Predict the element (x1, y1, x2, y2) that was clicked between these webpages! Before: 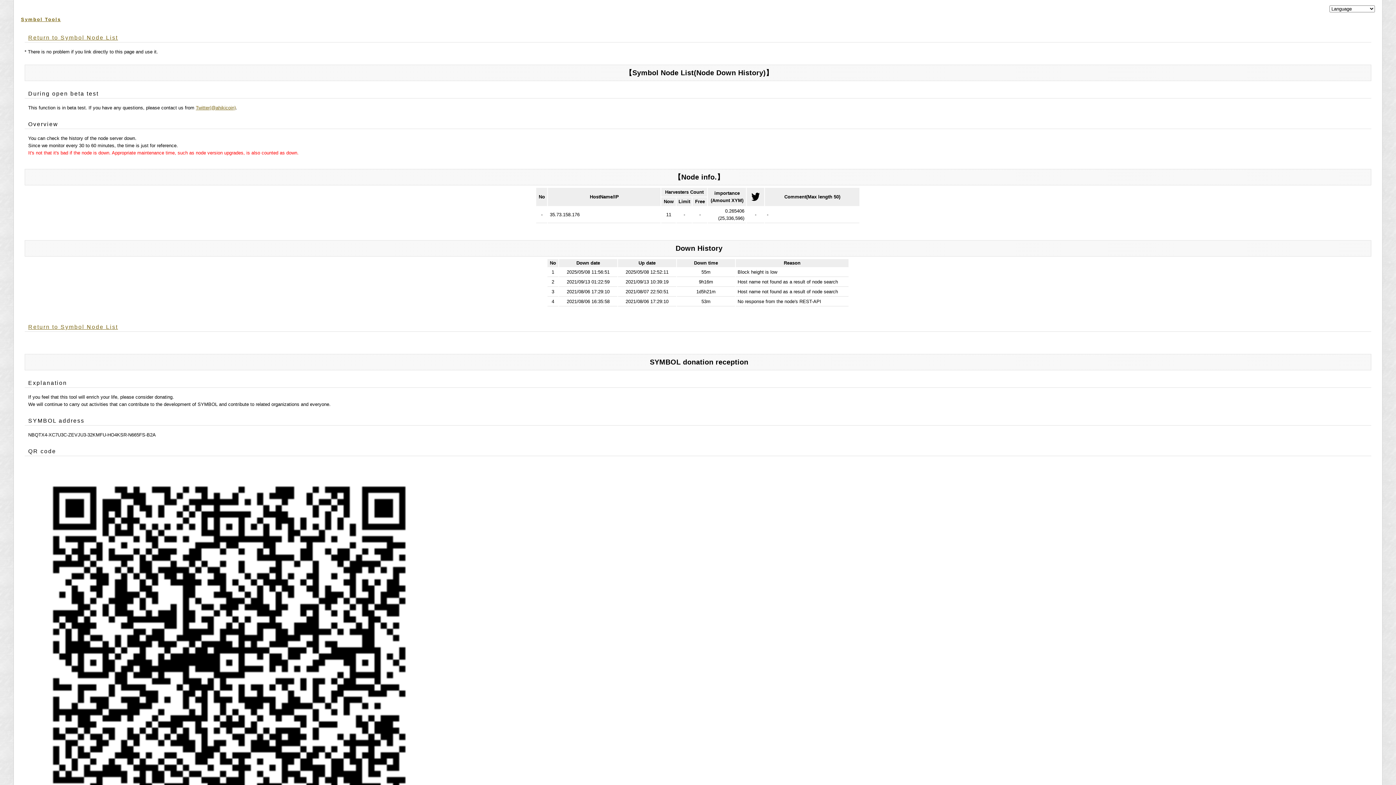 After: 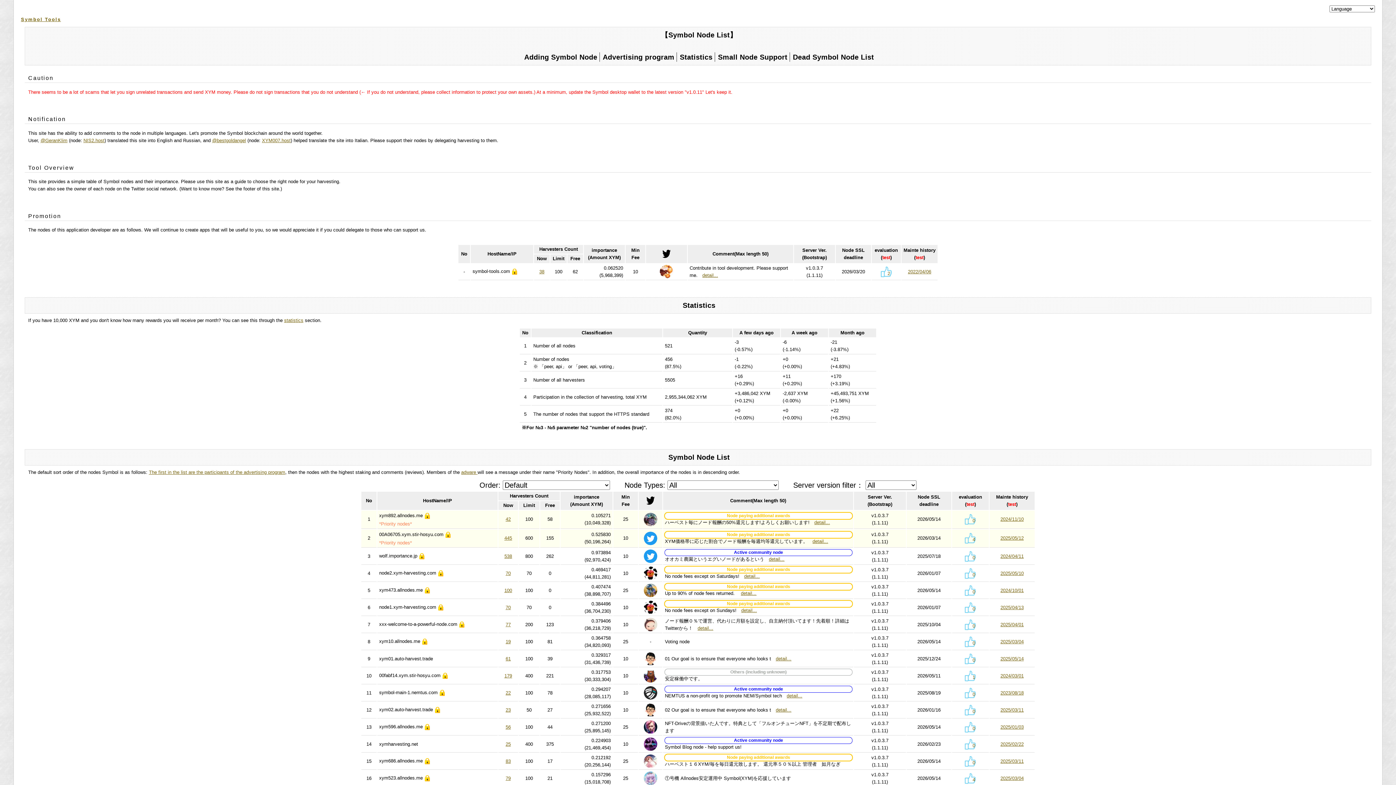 Action: bbox: (28, 34, 118, 40) label: Return to Symbol Node List